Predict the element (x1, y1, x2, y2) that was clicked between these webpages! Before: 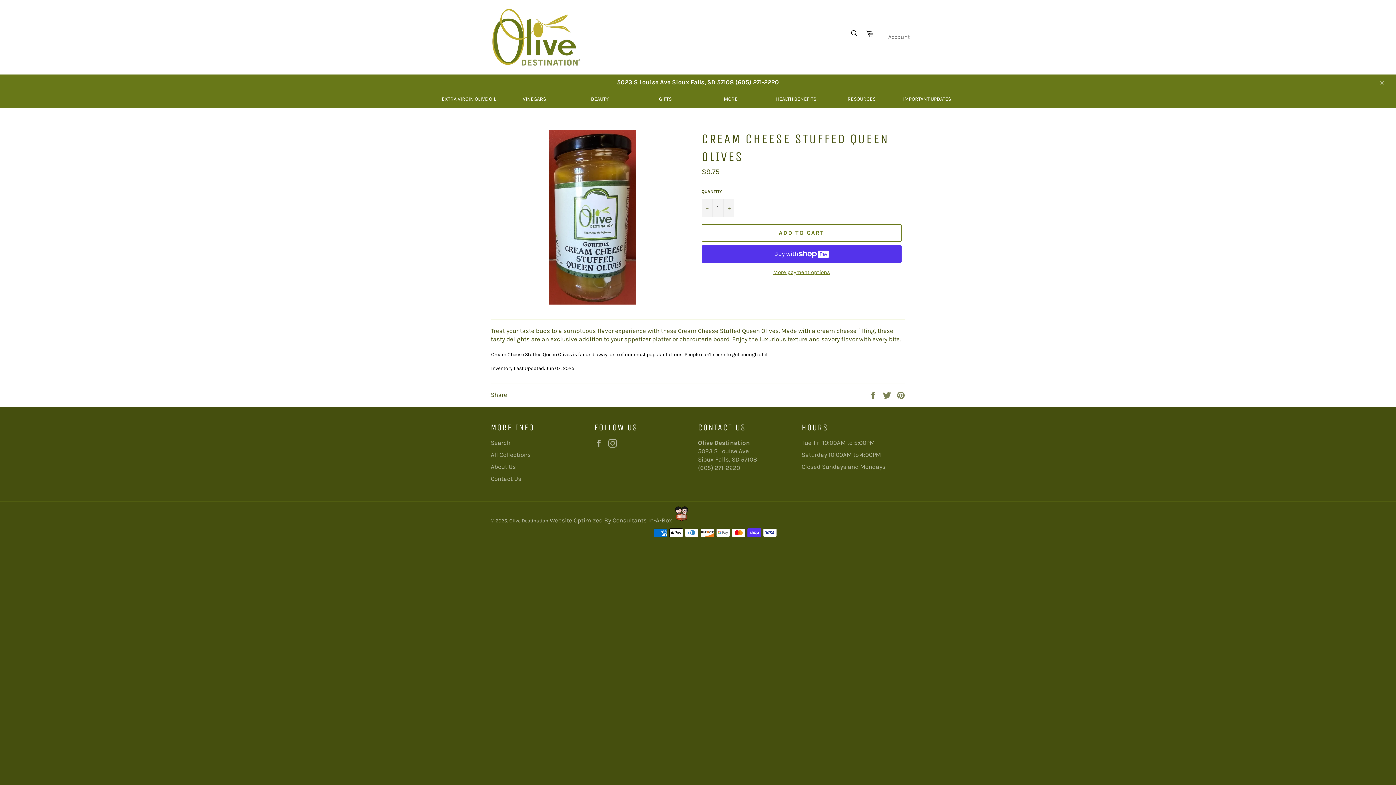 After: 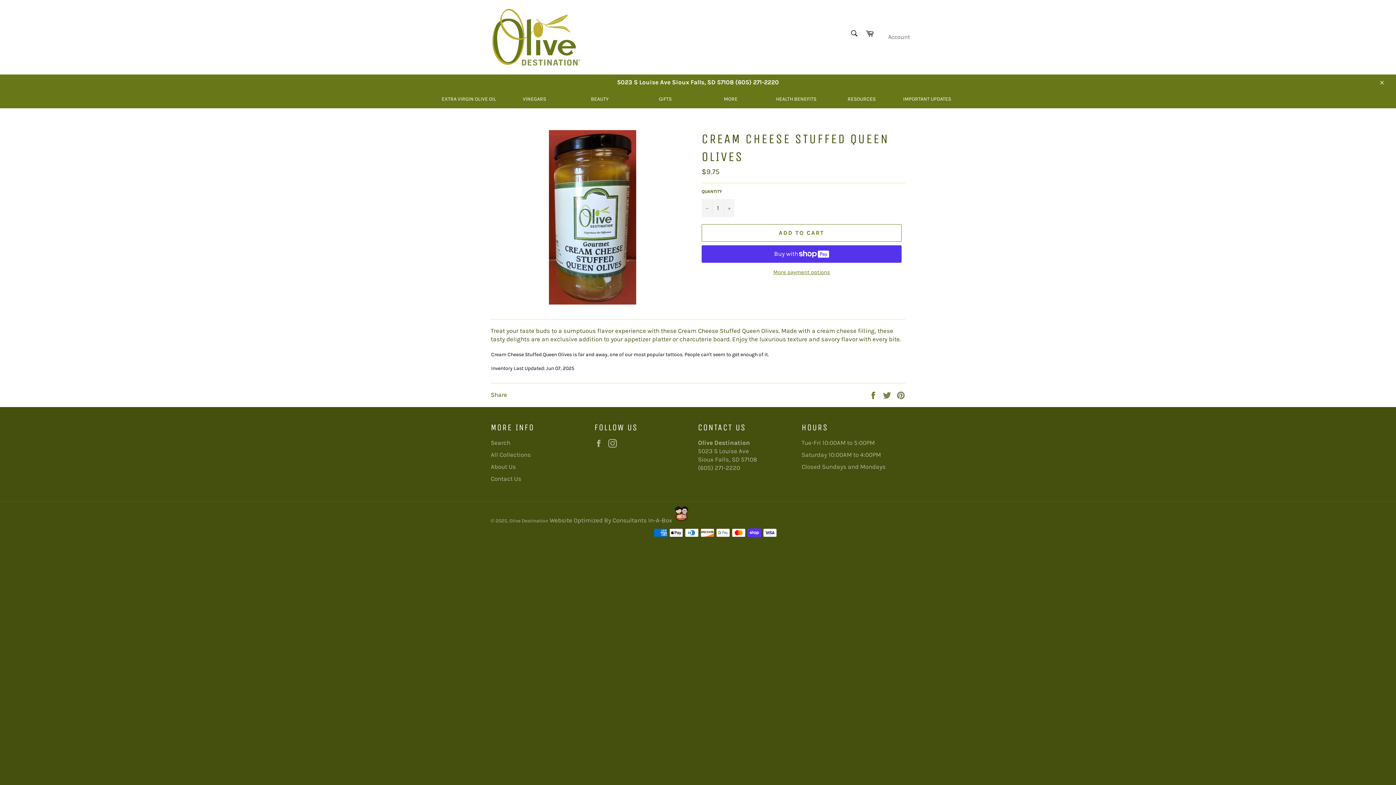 Action: label:  
Share on Facebook bbox: (869, 391, 879, 398)